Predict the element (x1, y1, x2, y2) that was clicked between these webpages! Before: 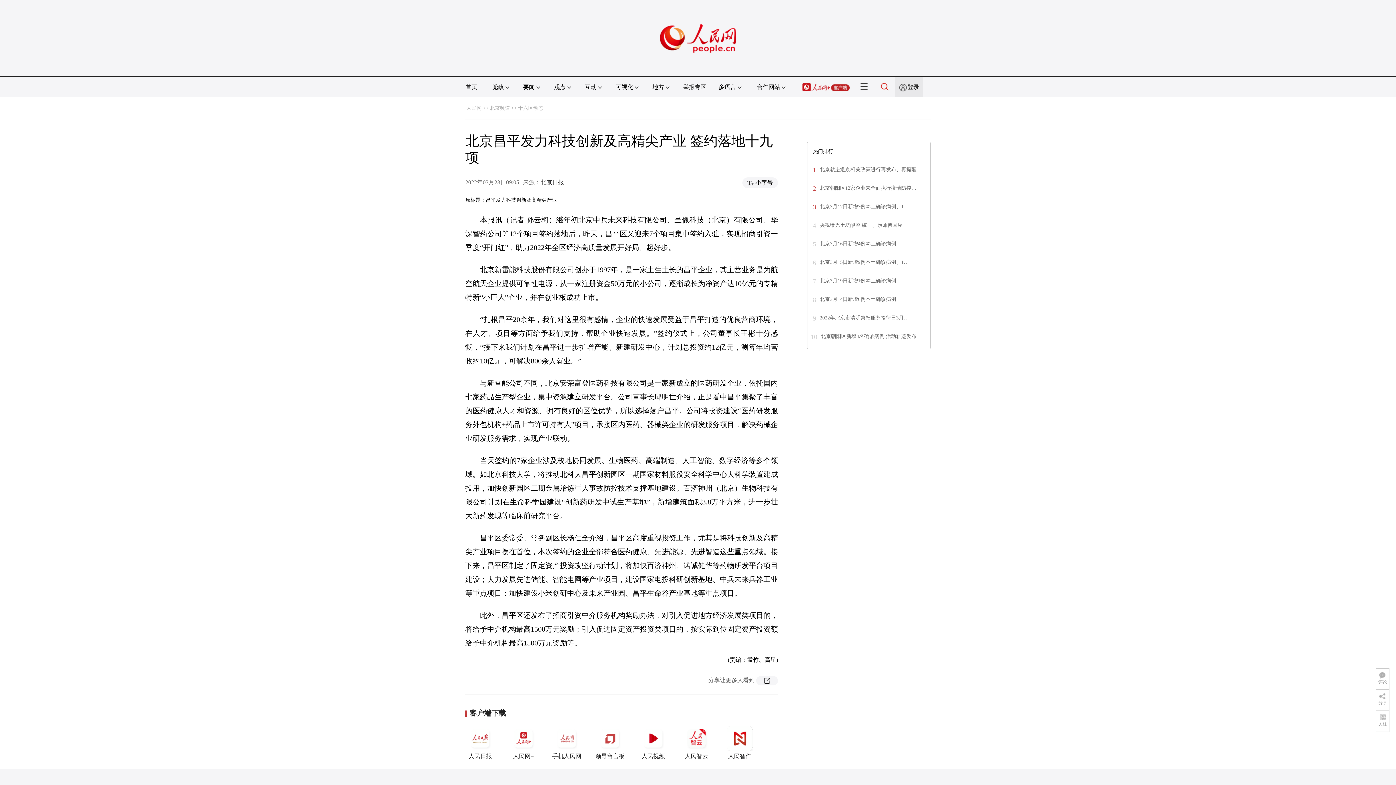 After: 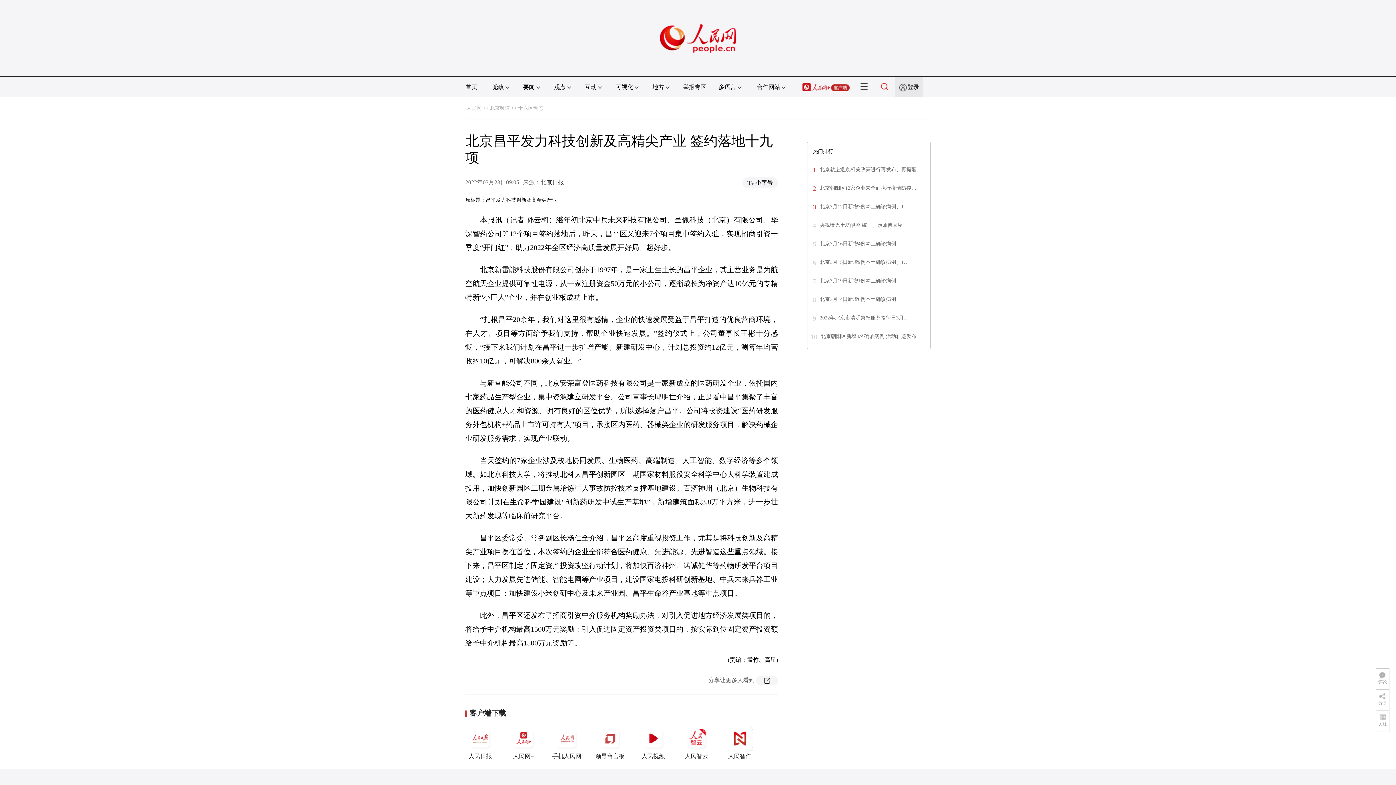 Action: bbox: (820, 185, 916, 190) label: 北京朝阳区12家企业未全面执行疫情防控…